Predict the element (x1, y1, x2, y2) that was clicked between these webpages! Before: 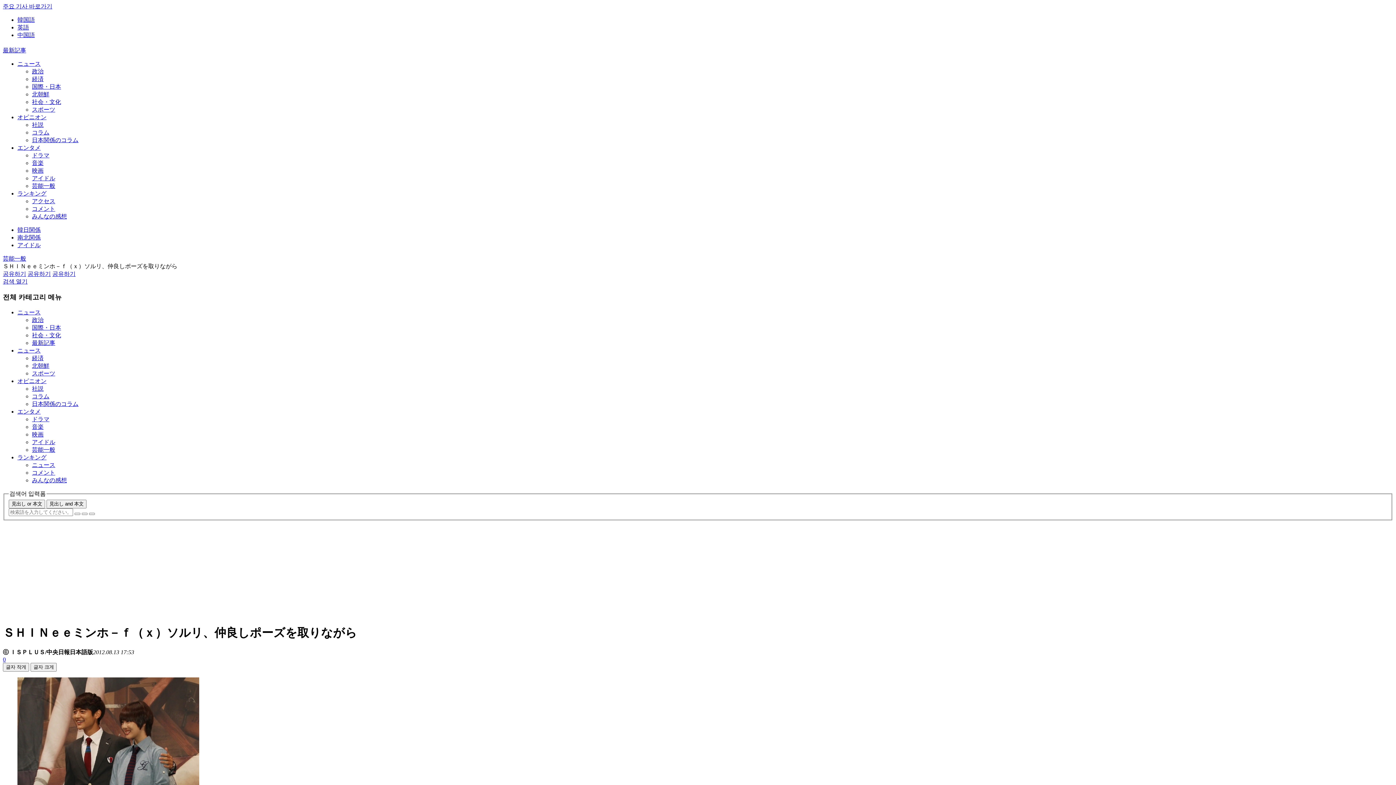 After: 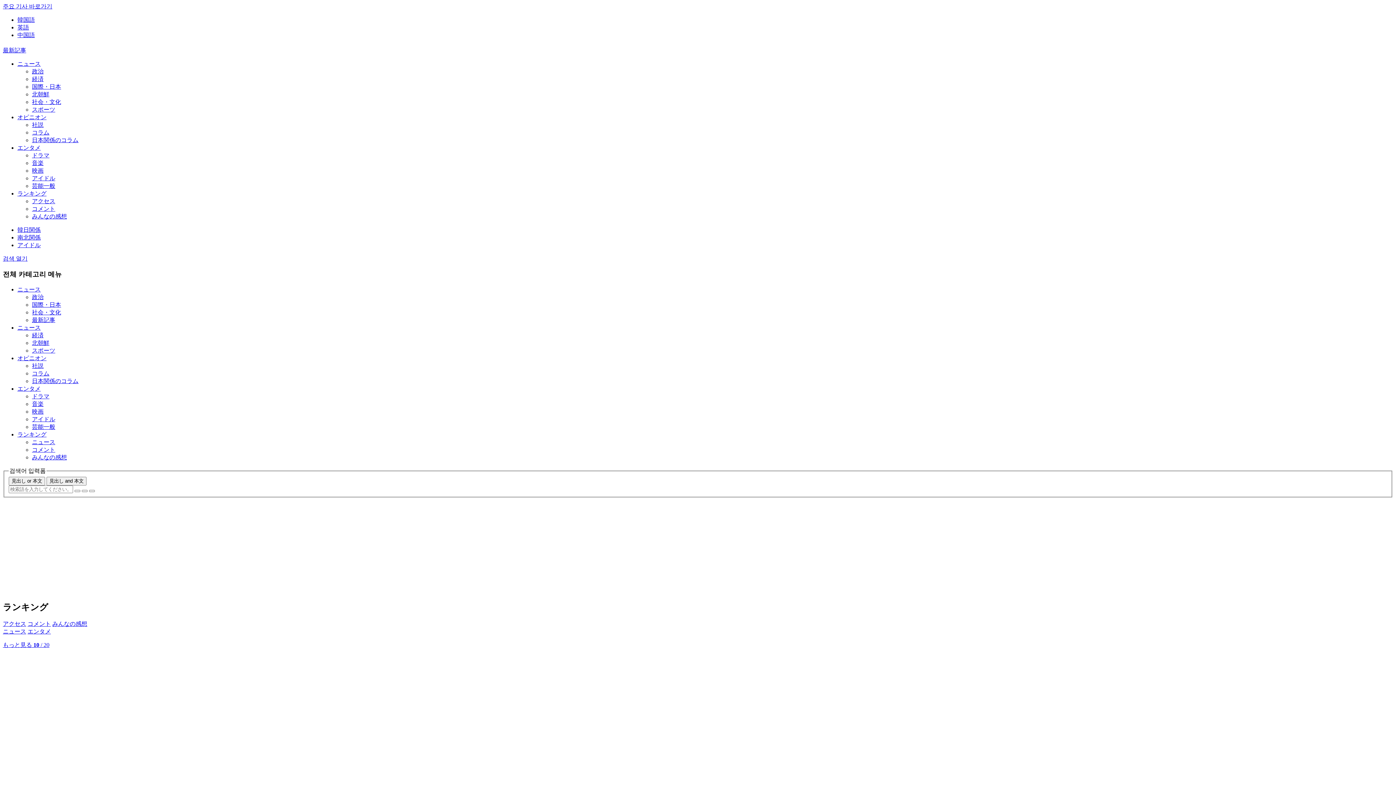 Action: bbox: (32, 205, 55, 212) label: コメント